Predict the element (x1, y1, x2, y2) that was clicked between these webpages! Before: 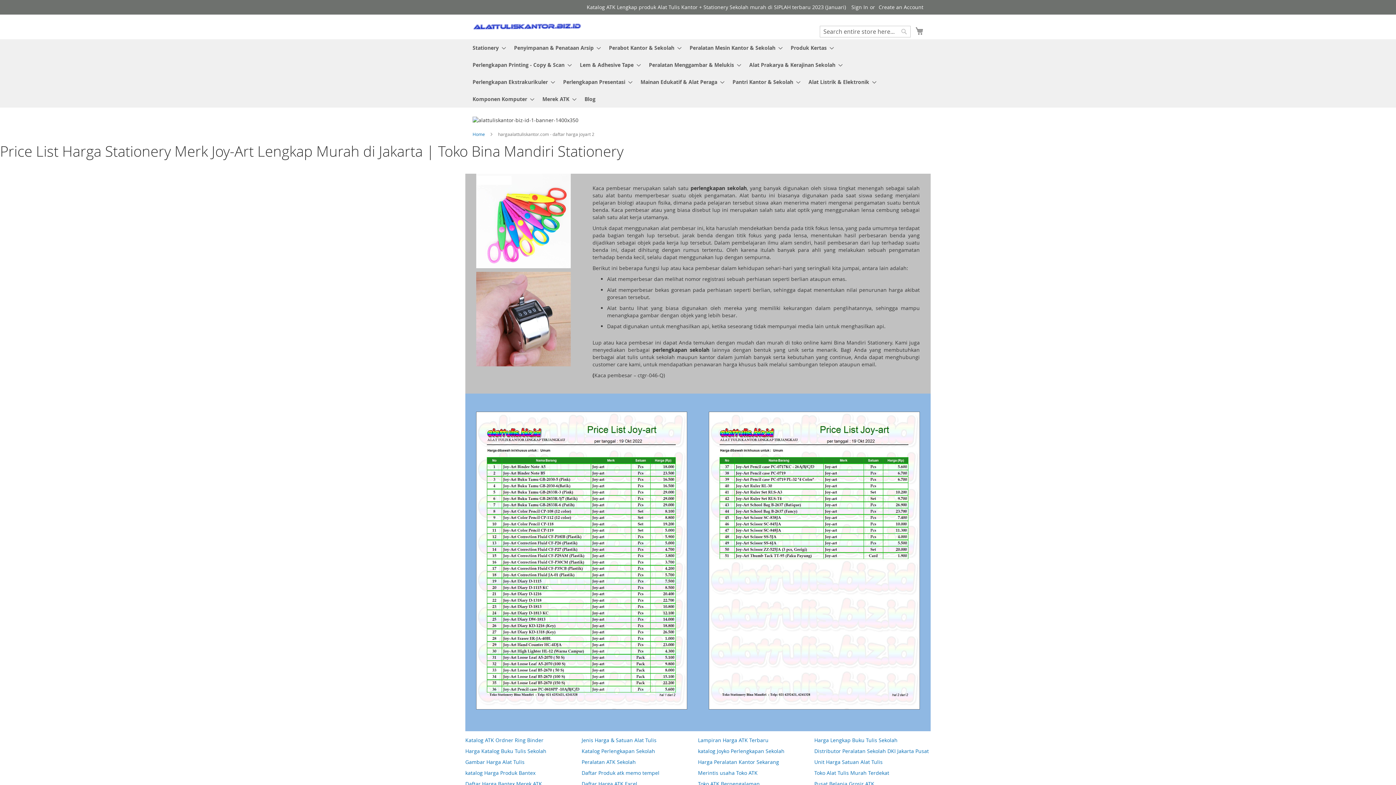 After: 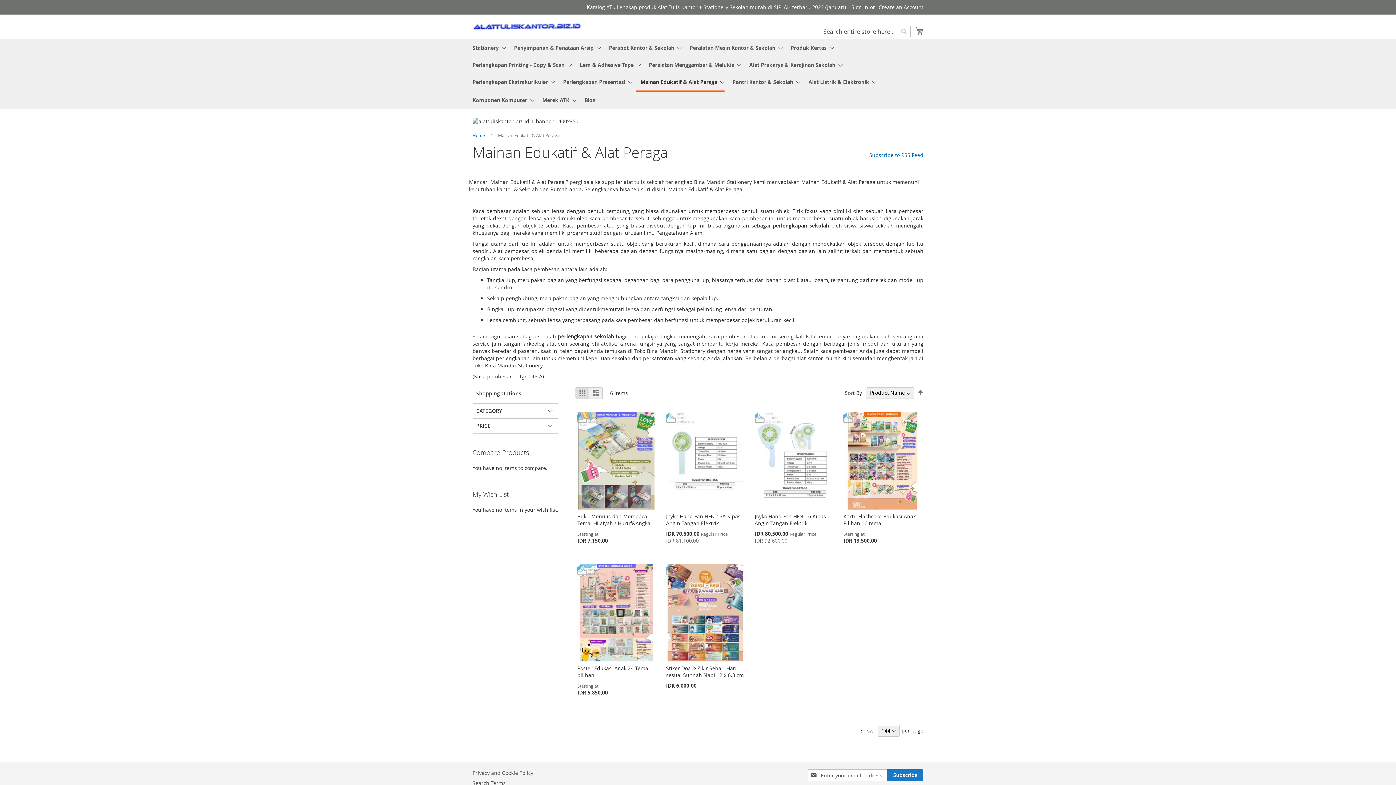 Action: label: Mainan Edukatif & Alat Peraga bbox: (636, 73, 724, 90)